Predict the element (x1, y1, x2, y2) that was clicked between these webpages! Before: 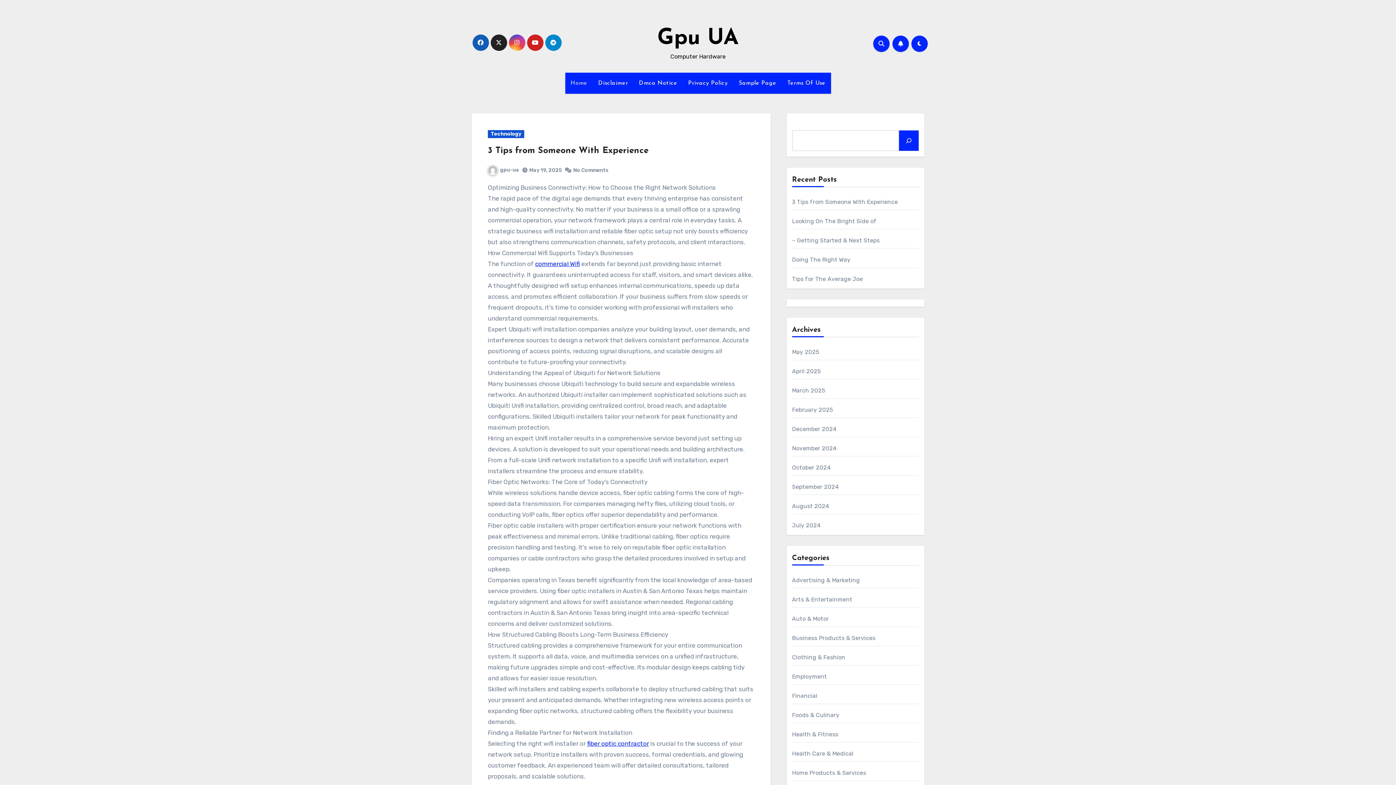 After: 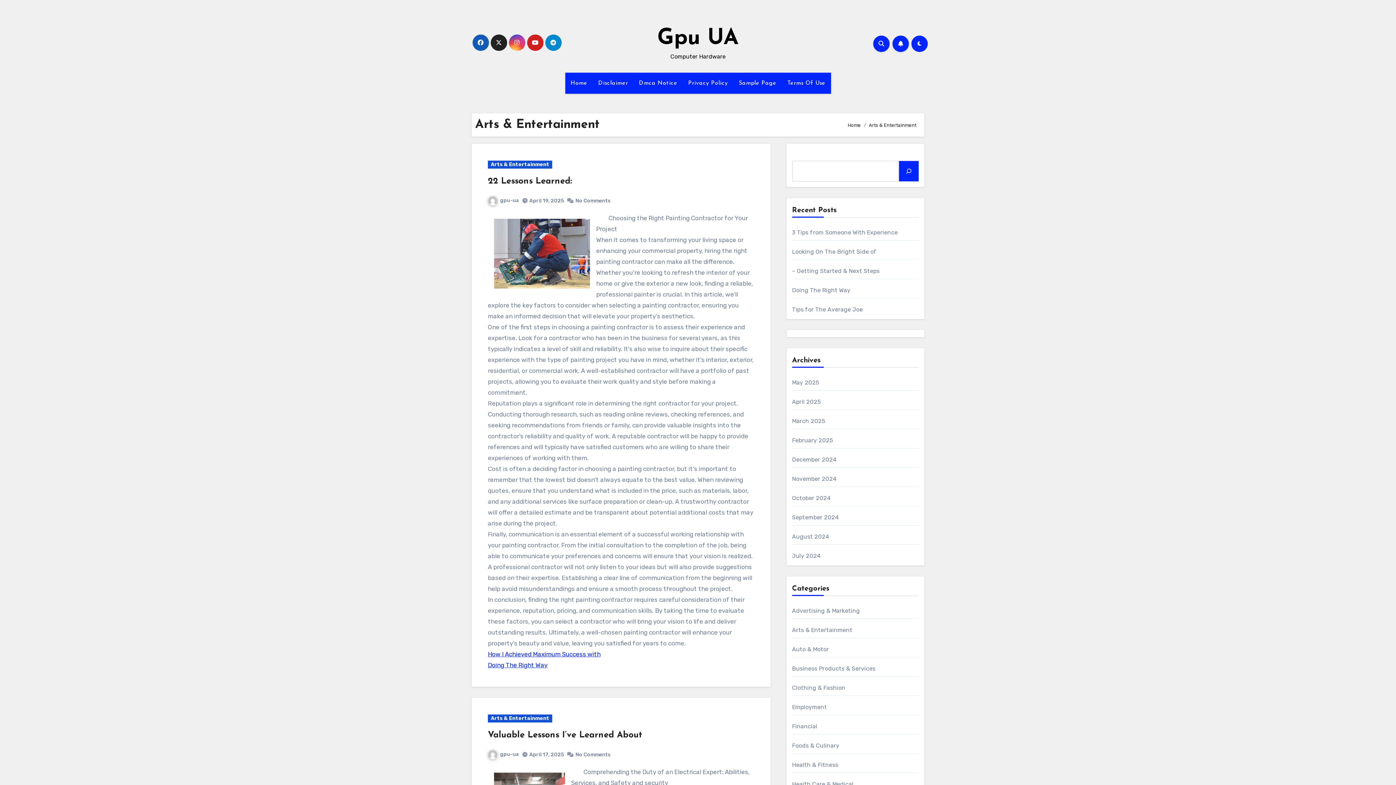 Action: label: Arts & Entertainment bbox: (792, 596, 852, 603)